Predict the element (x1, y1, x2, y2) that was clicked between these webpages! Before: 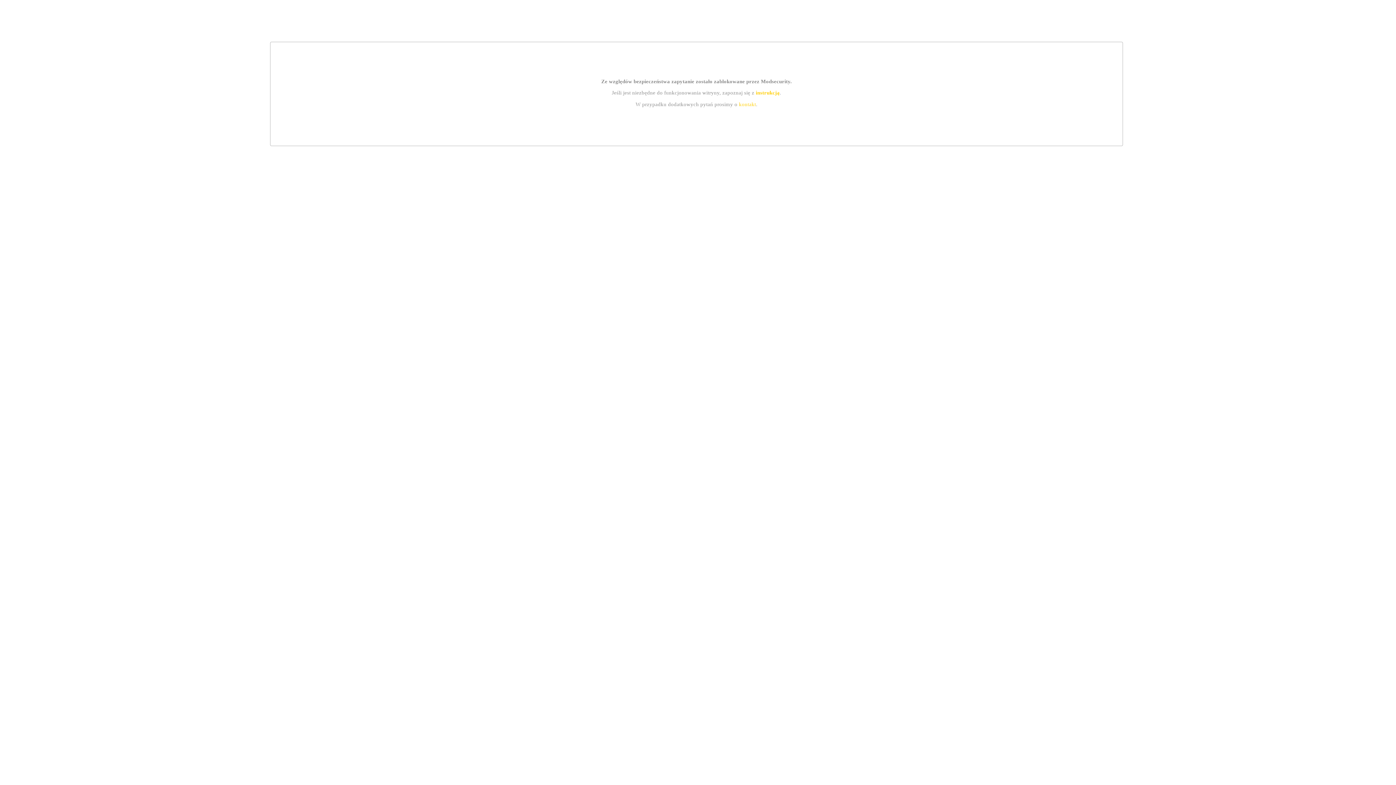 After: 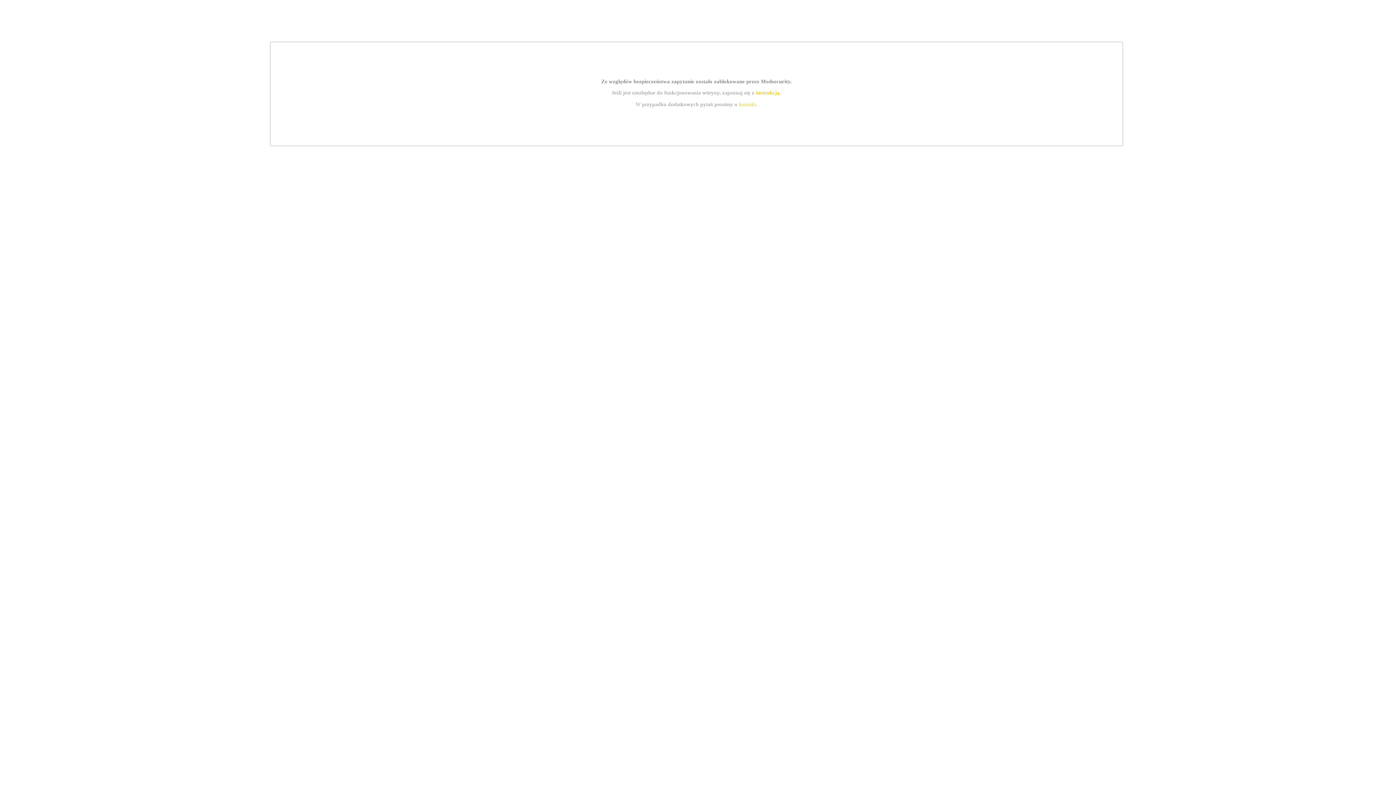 Action: bbox: (755, 89, 779, 95) label: instrukcją